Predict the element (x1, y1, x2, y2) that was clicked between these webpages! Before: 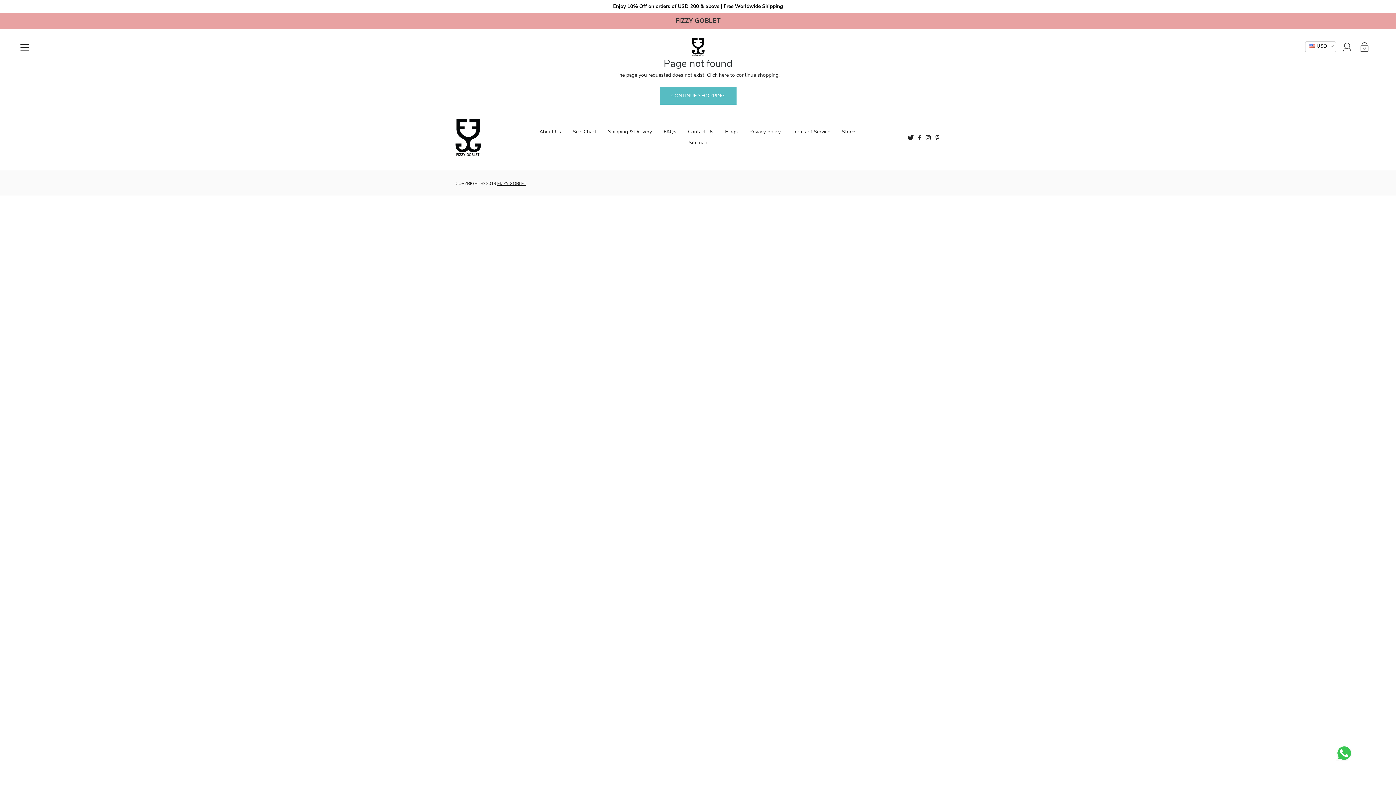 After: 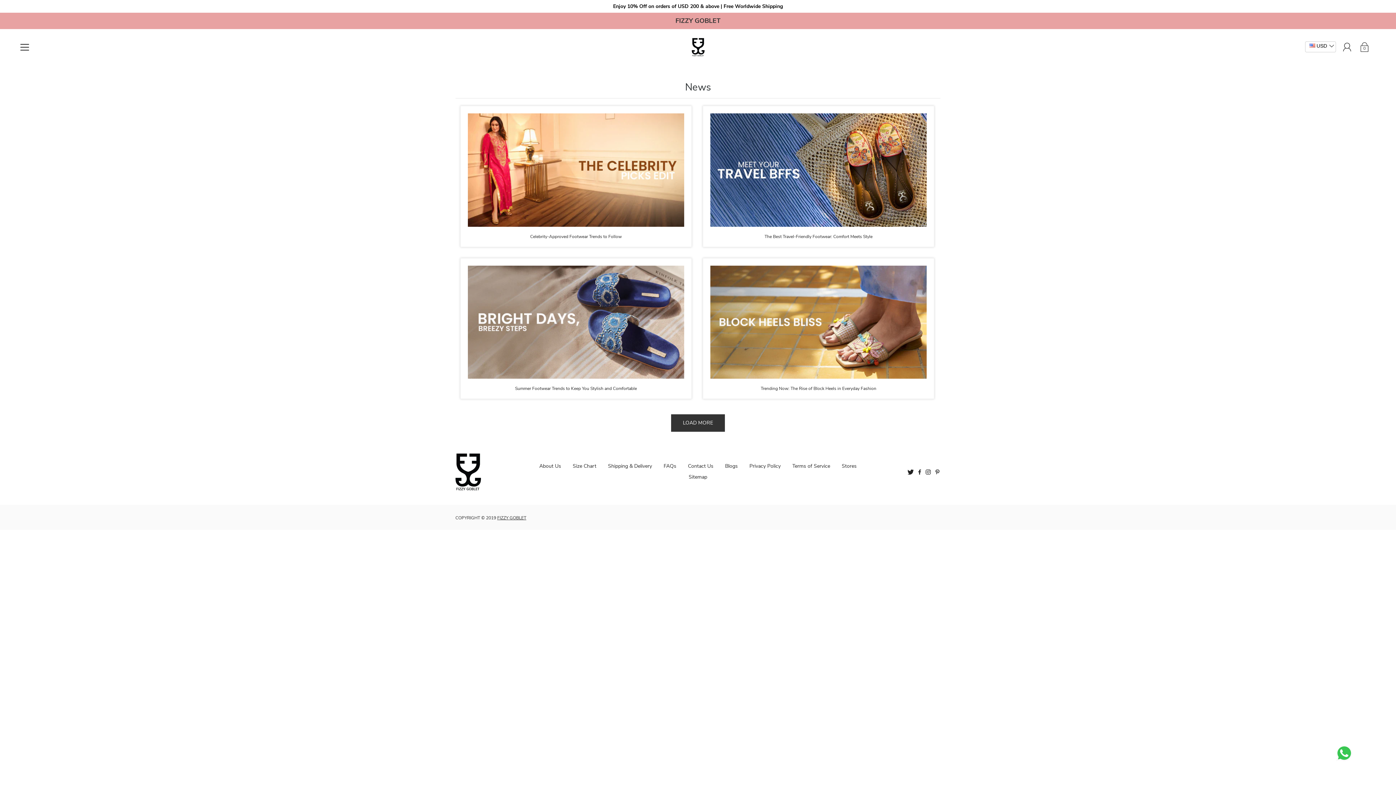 Action: bbox: (725, 128, 737, 135) label: Blogs